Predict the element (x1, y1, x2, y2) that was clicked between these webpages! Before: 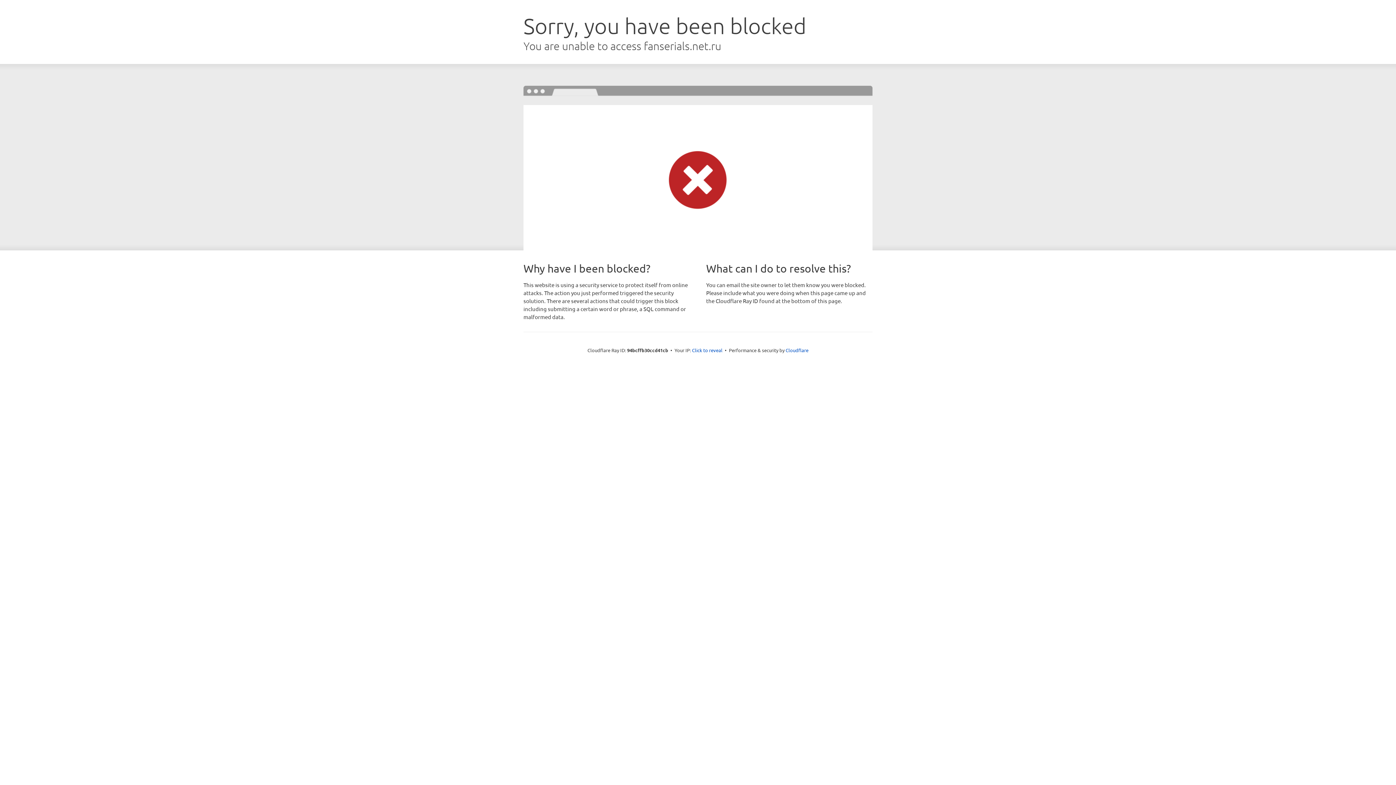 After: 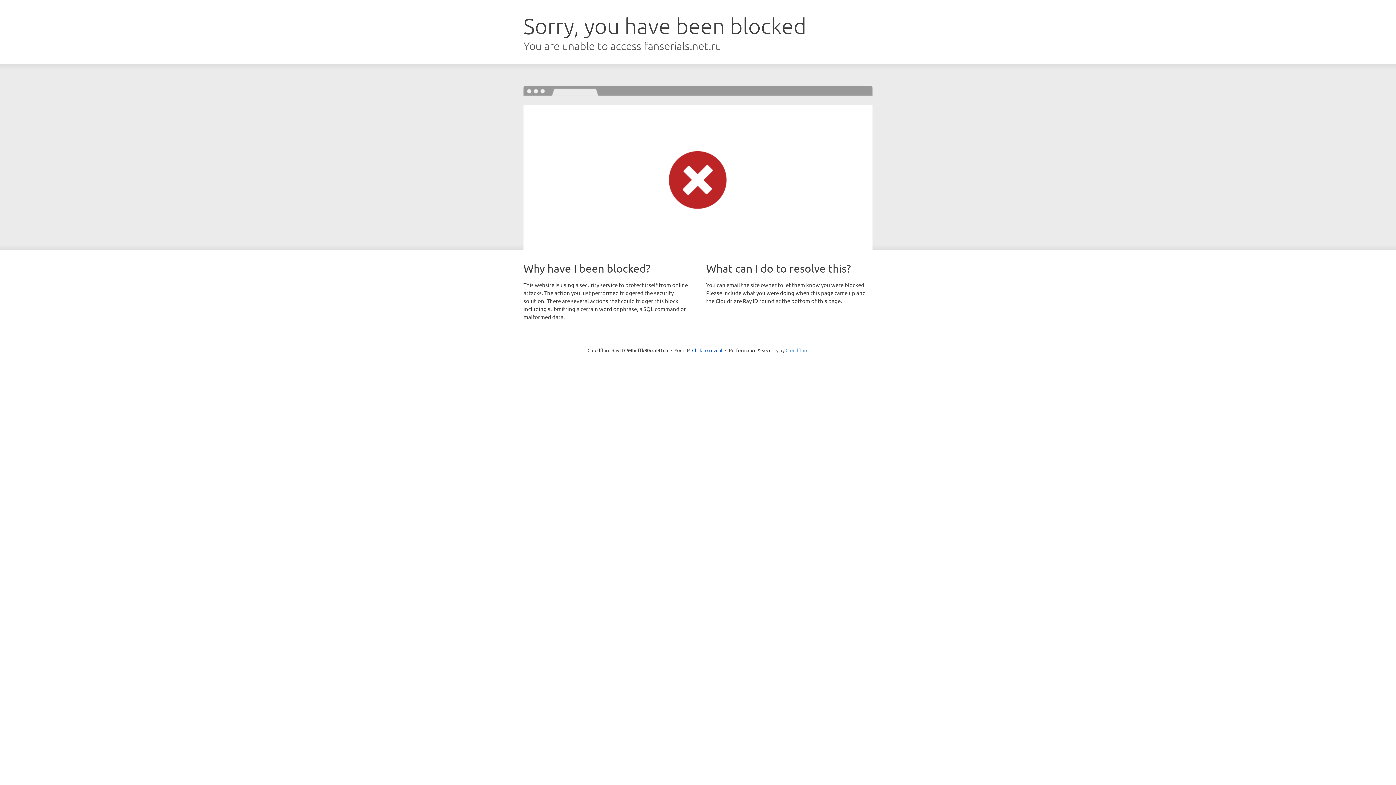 Action: bbox: (785, 347, 808, 353) label: Cloudflare